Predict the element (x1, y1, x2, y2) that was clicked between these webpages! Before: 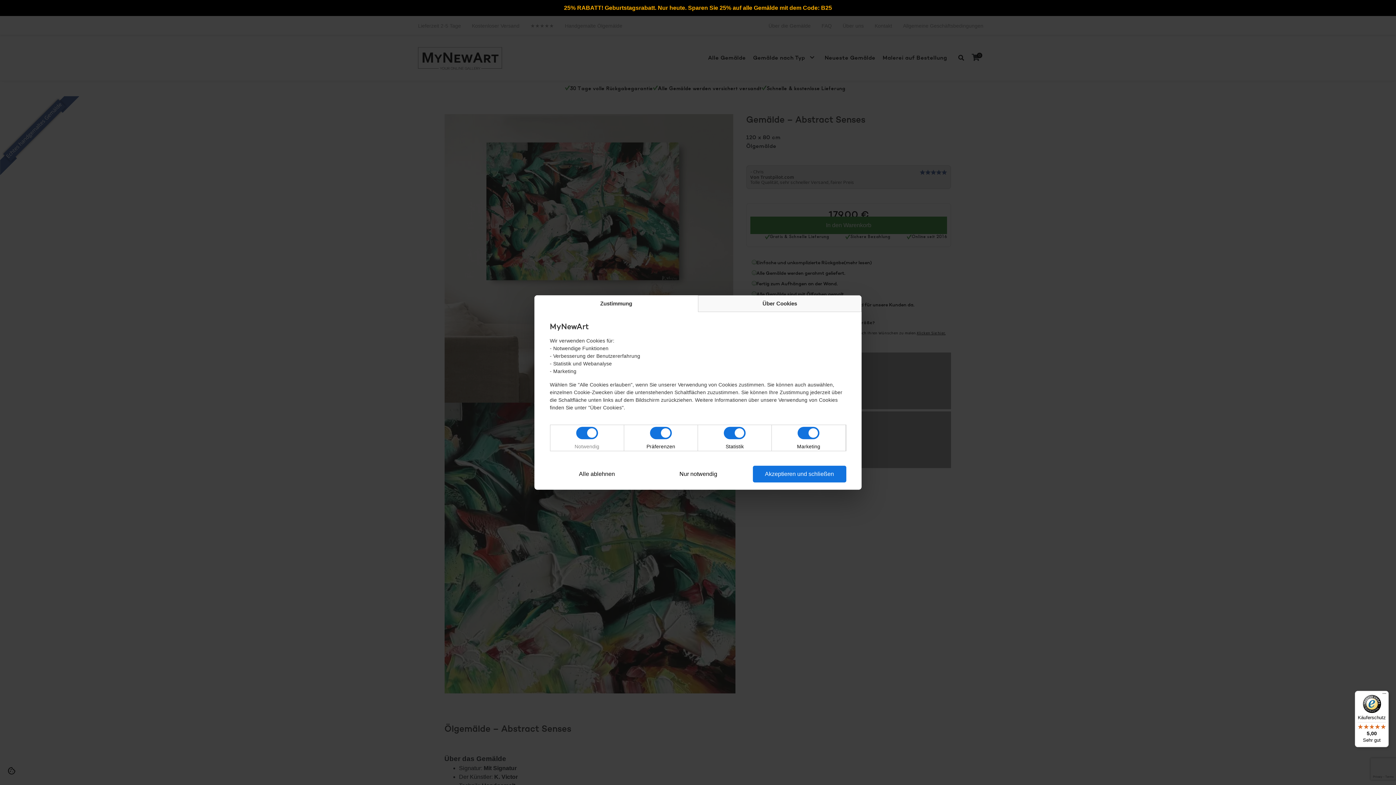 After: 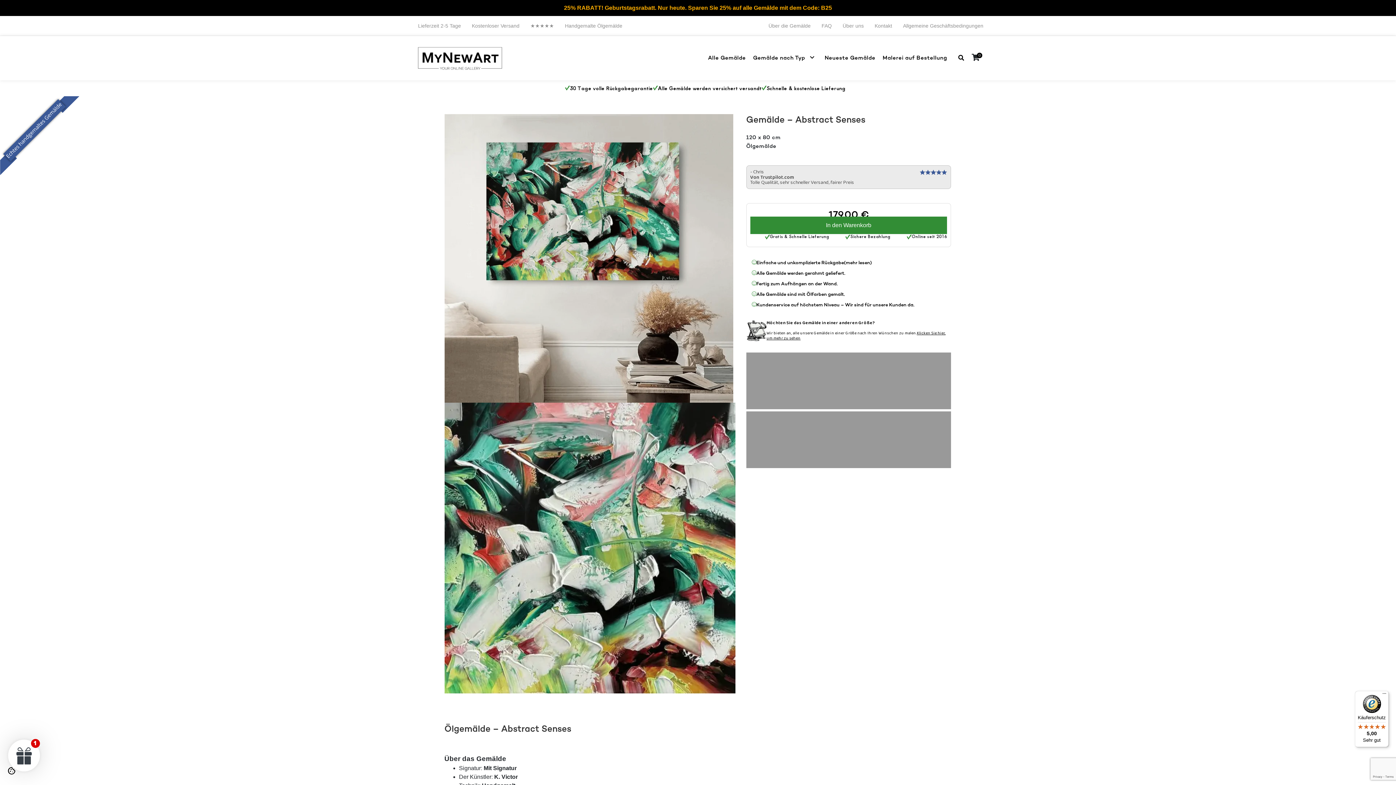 Action: bbox: (550, 466, 644, 482) label: Alle ablehnen